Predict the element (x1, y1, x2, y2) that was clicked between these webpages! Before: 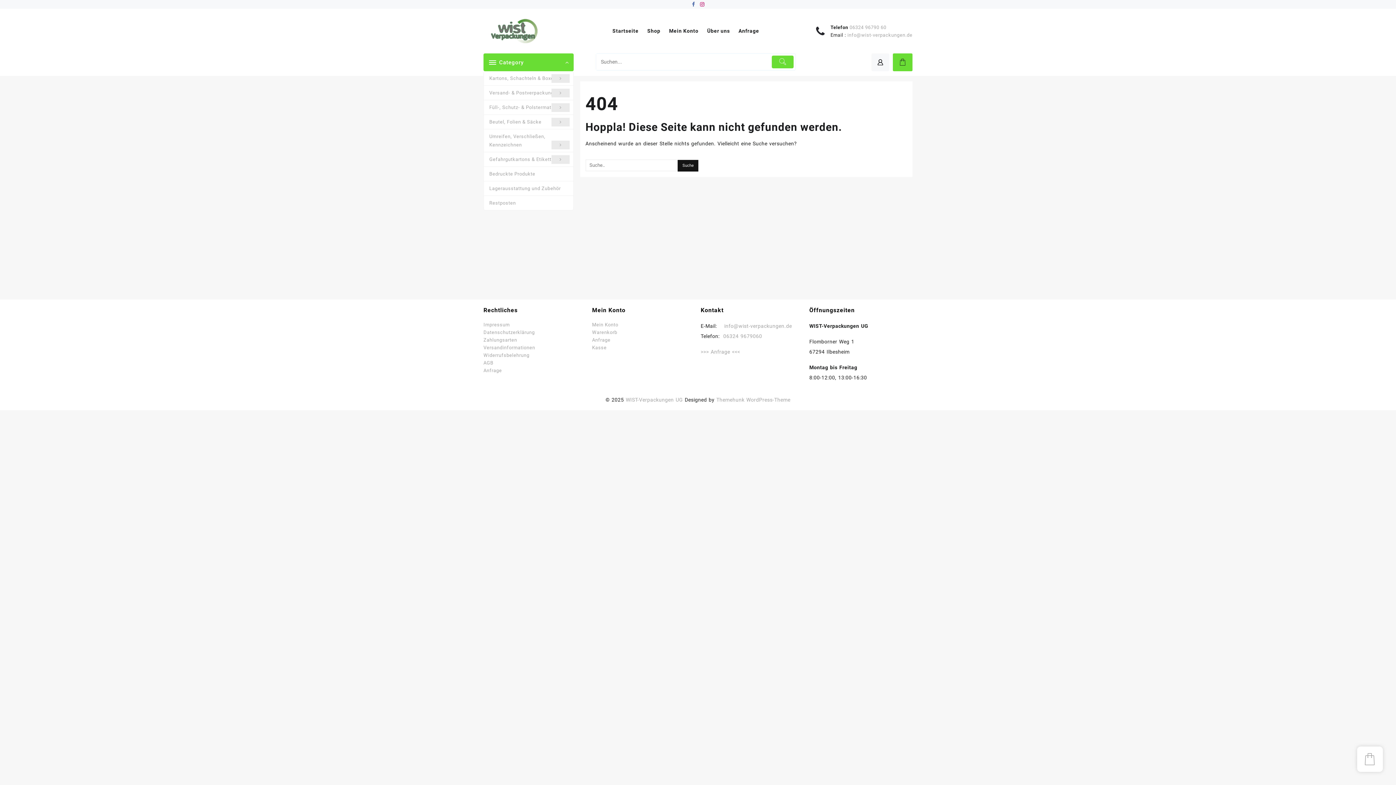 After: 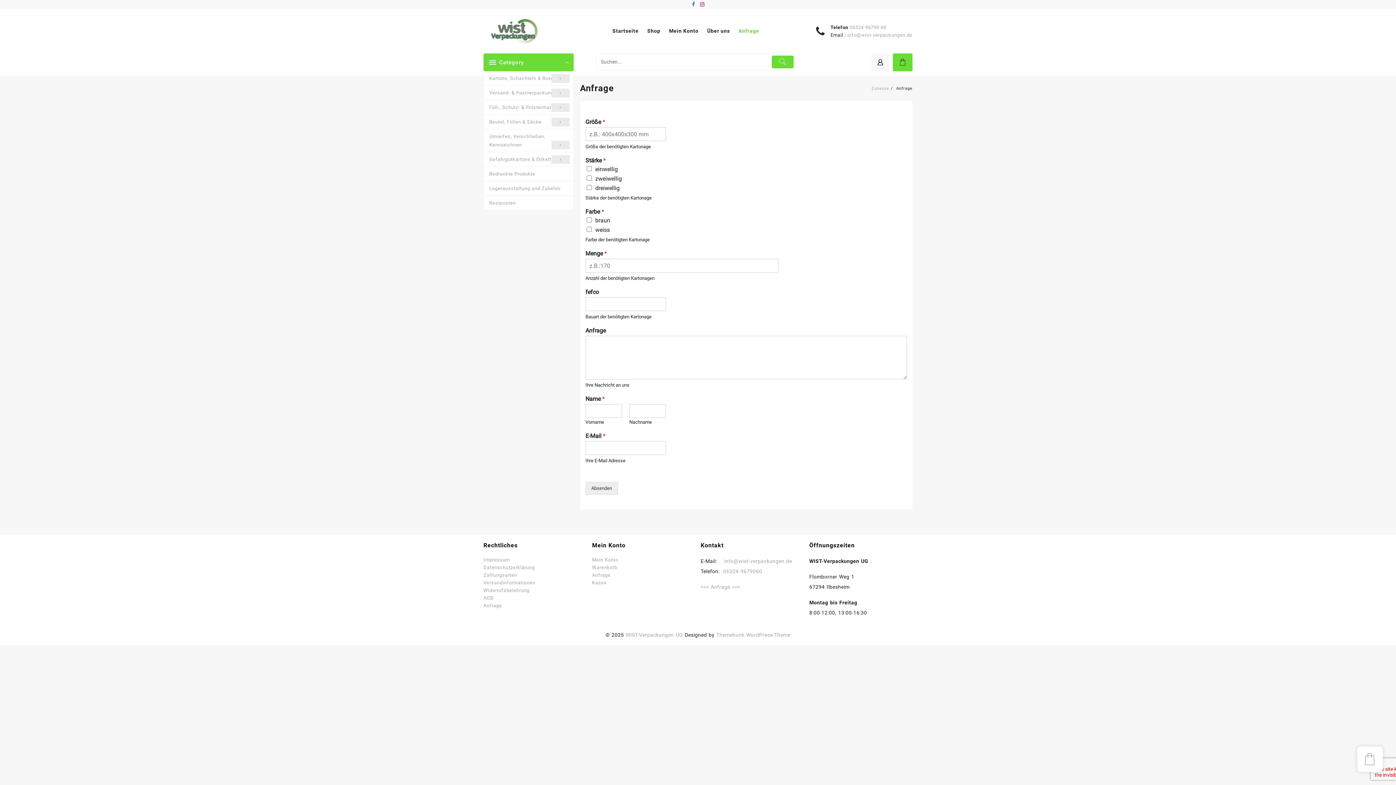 Action: label: Anfrage bbox: (483, 368, 502, 373)